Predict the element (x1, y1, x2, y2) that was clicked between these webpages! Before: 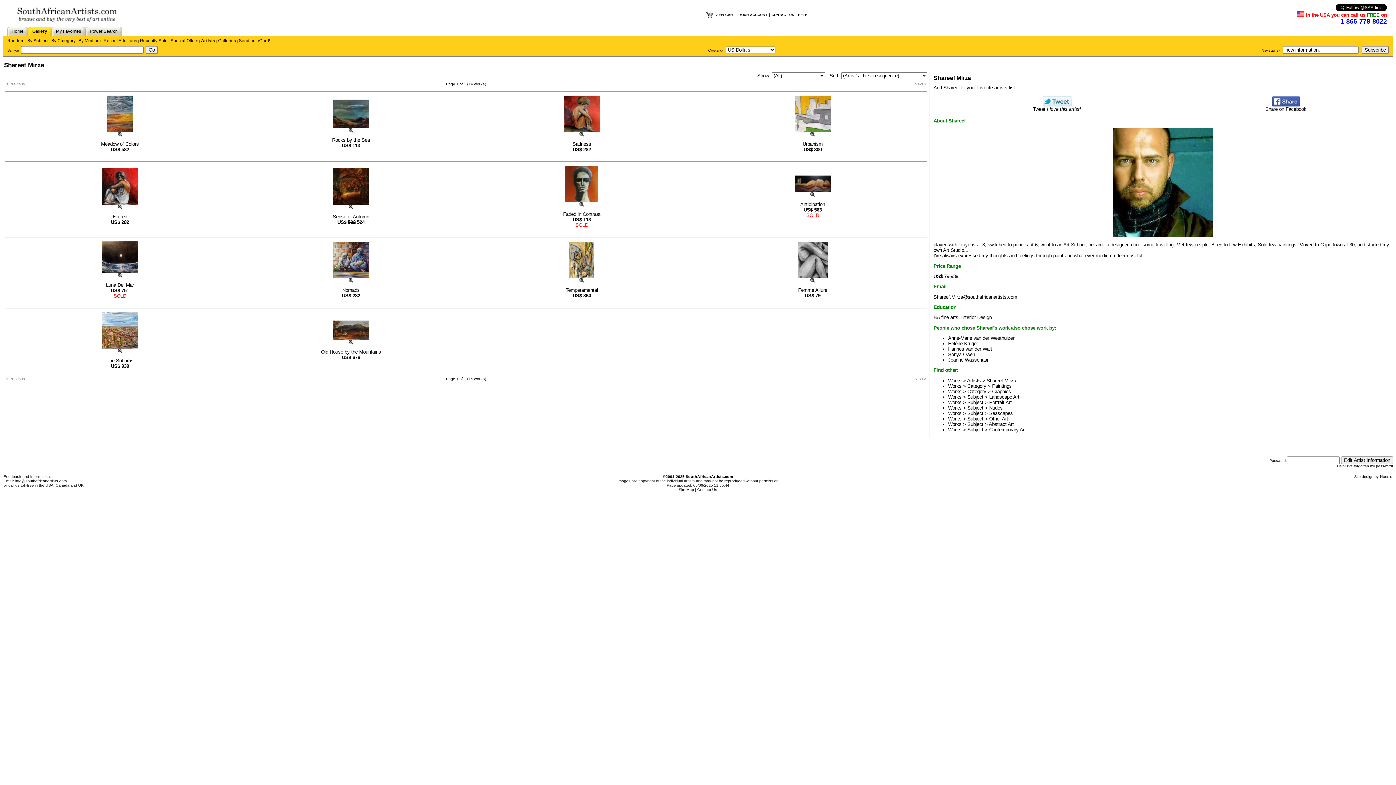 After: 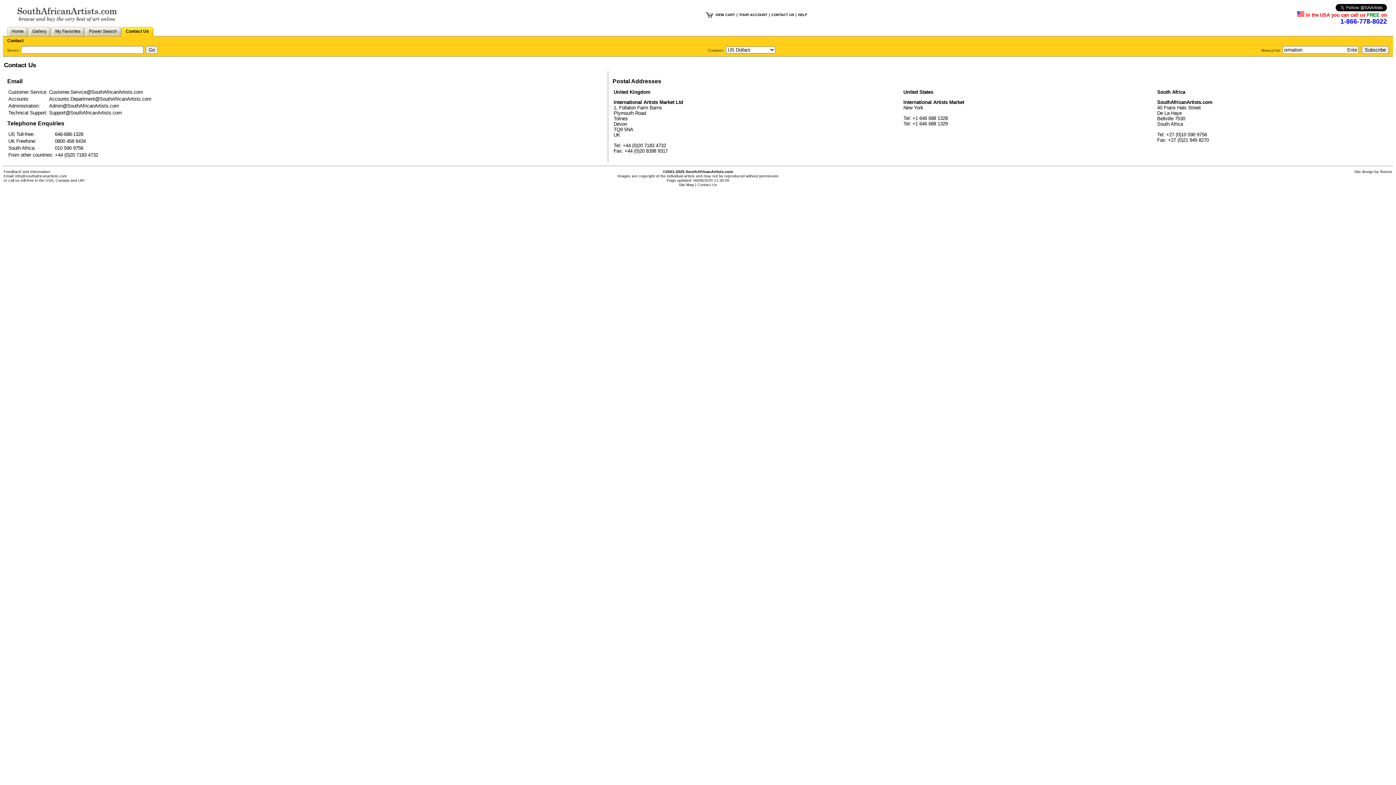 Action: label: Contact Us bbox: (697, 487, 717, 492)